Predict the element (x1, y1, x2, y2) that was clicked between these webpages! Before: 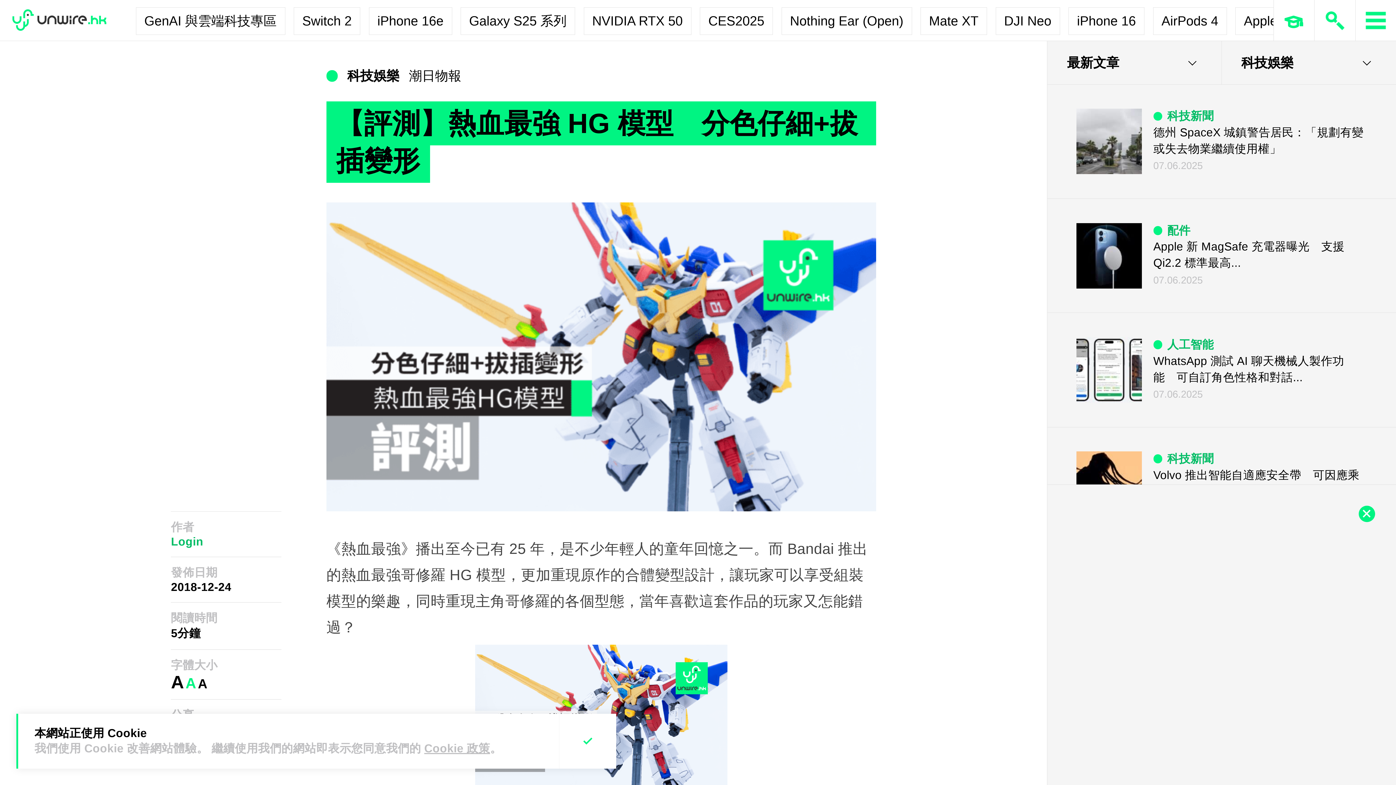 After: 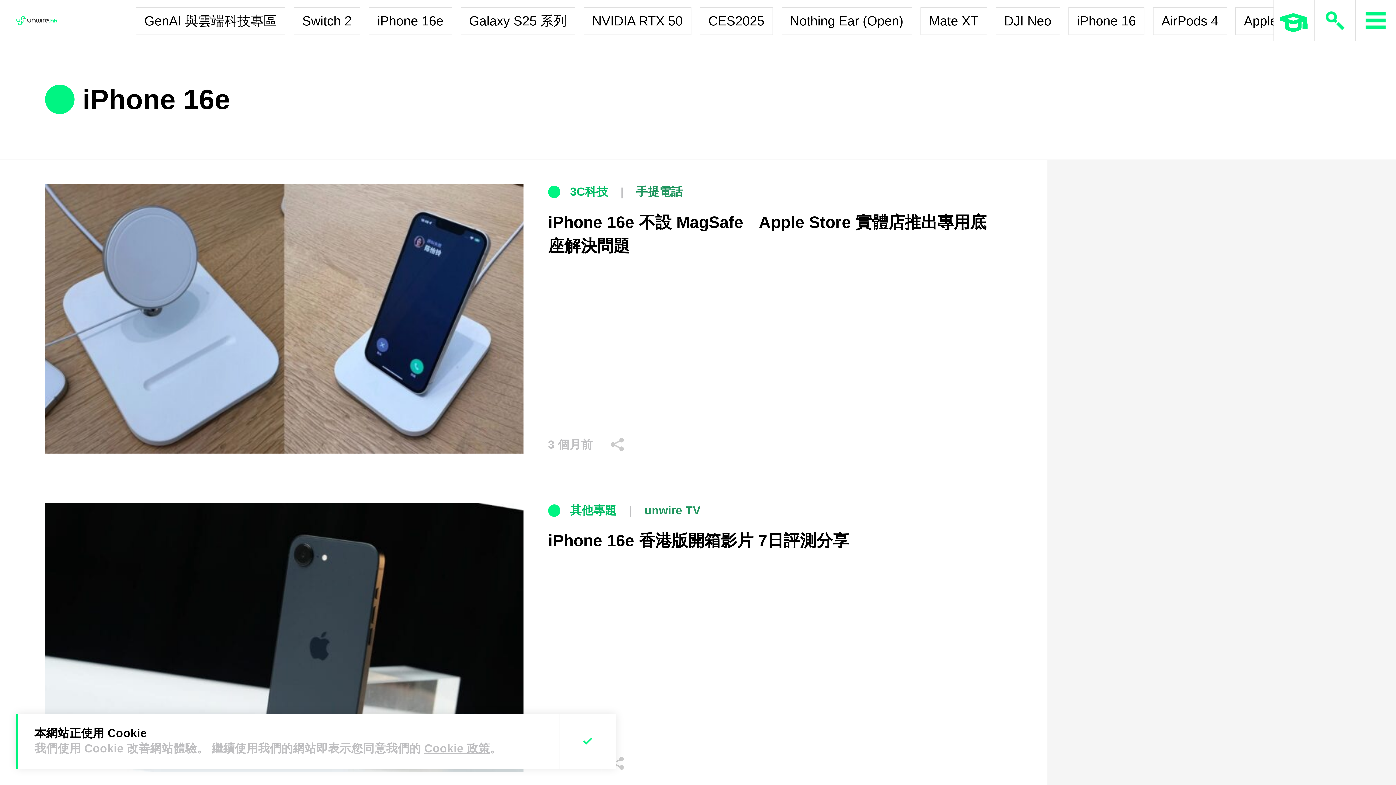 Action: bbox: (368, 7, 452, 34) label: iPhone 16e